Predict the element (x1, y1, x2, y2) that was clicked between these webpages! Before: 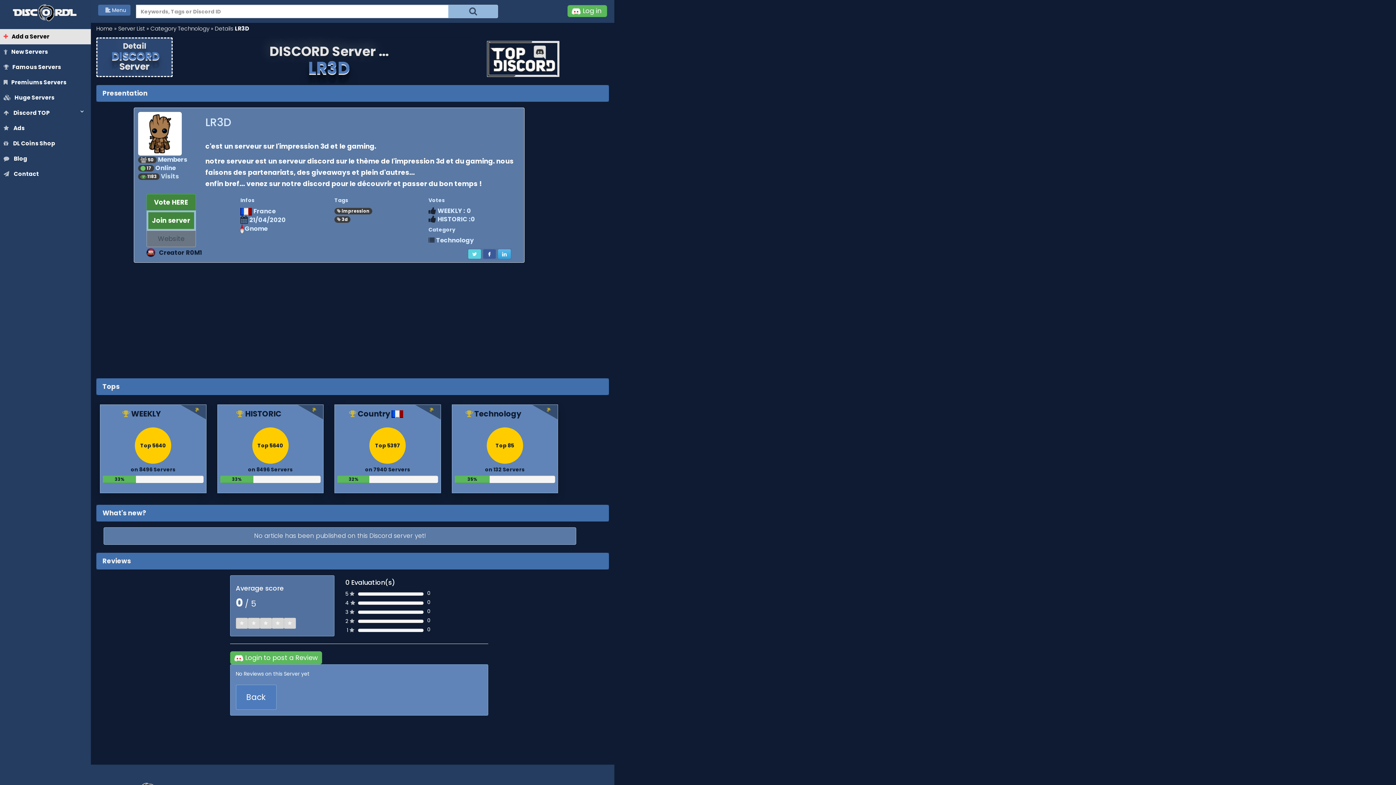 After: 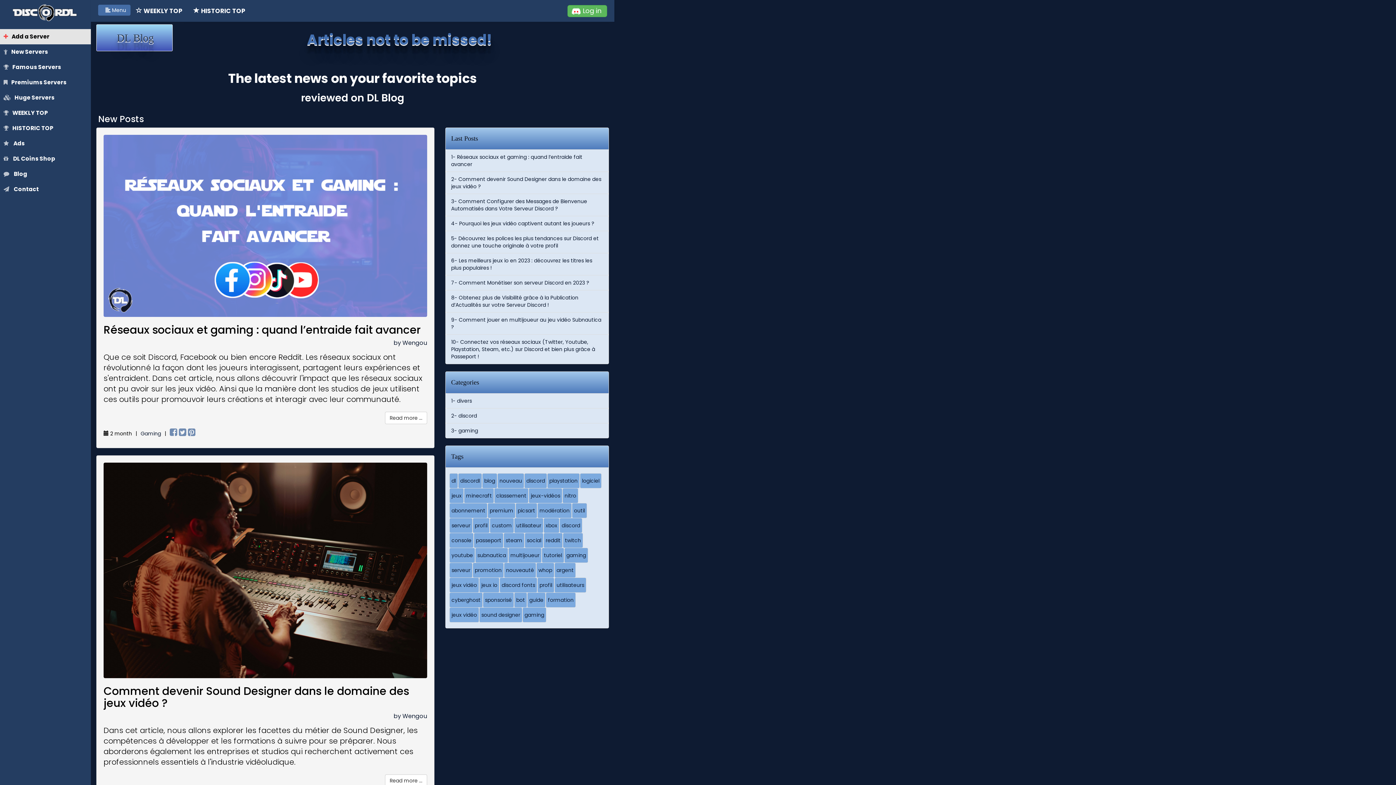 Action: bbox: (0, 151, 90, 166) label:  Blog